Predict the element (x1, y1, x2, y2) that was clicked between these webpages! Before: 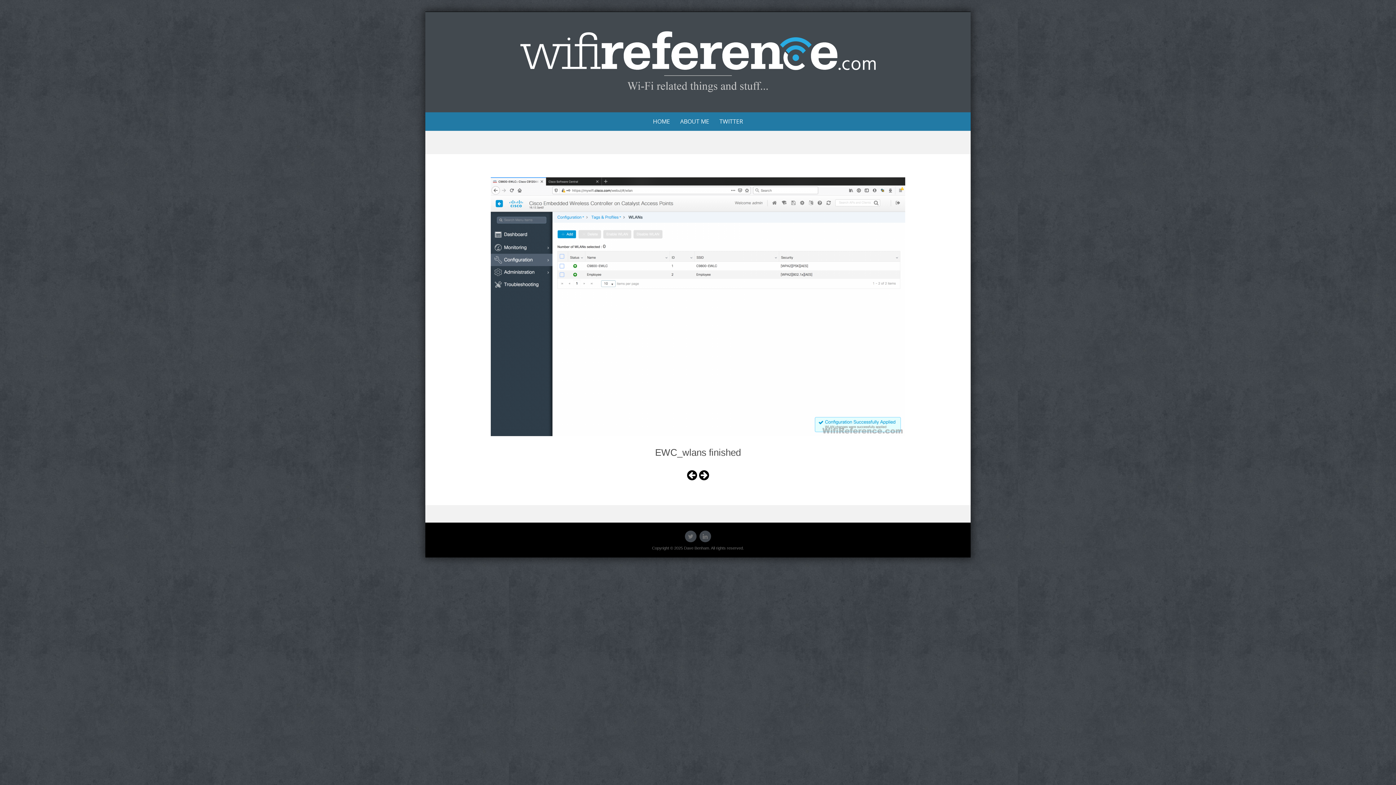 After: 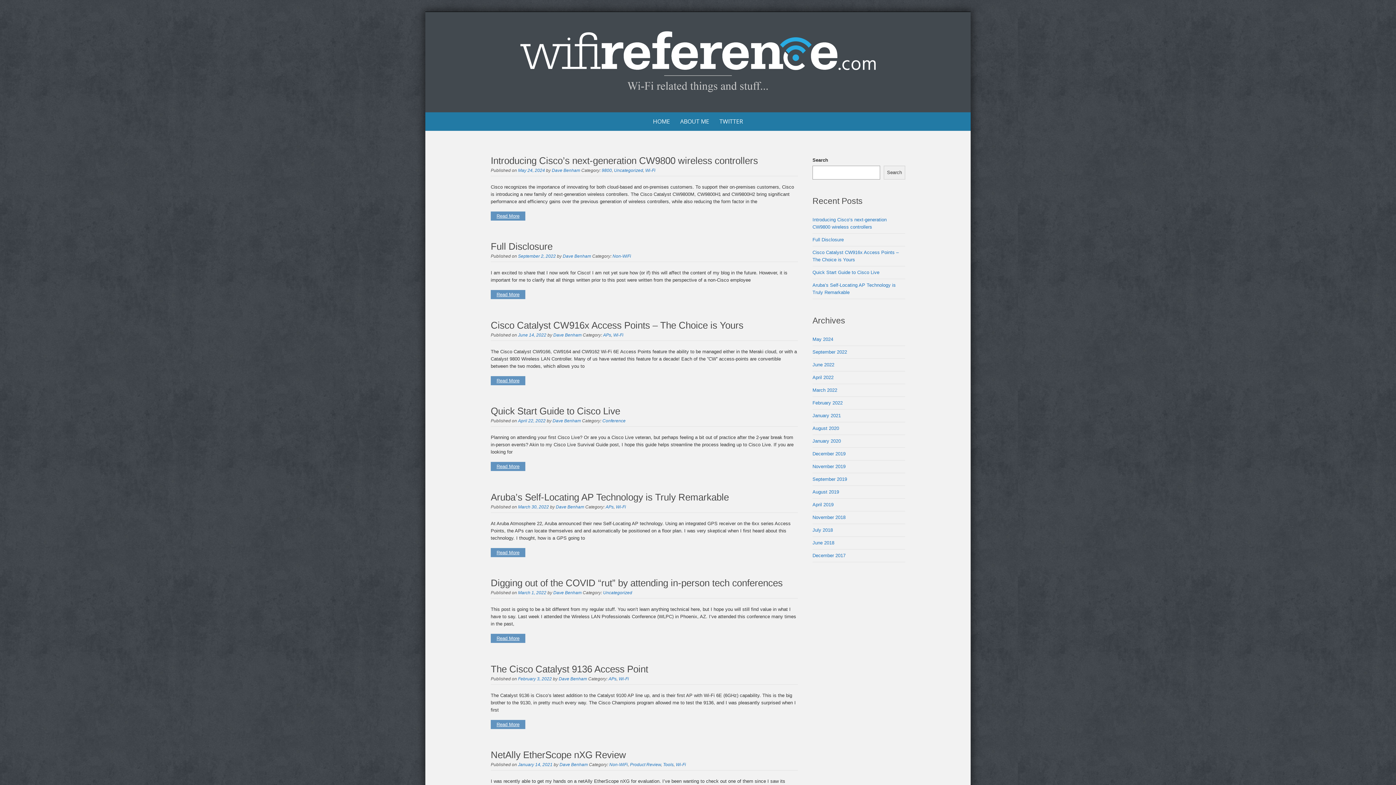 Action: label: HOME bbox: (648, 112, 674, 130)